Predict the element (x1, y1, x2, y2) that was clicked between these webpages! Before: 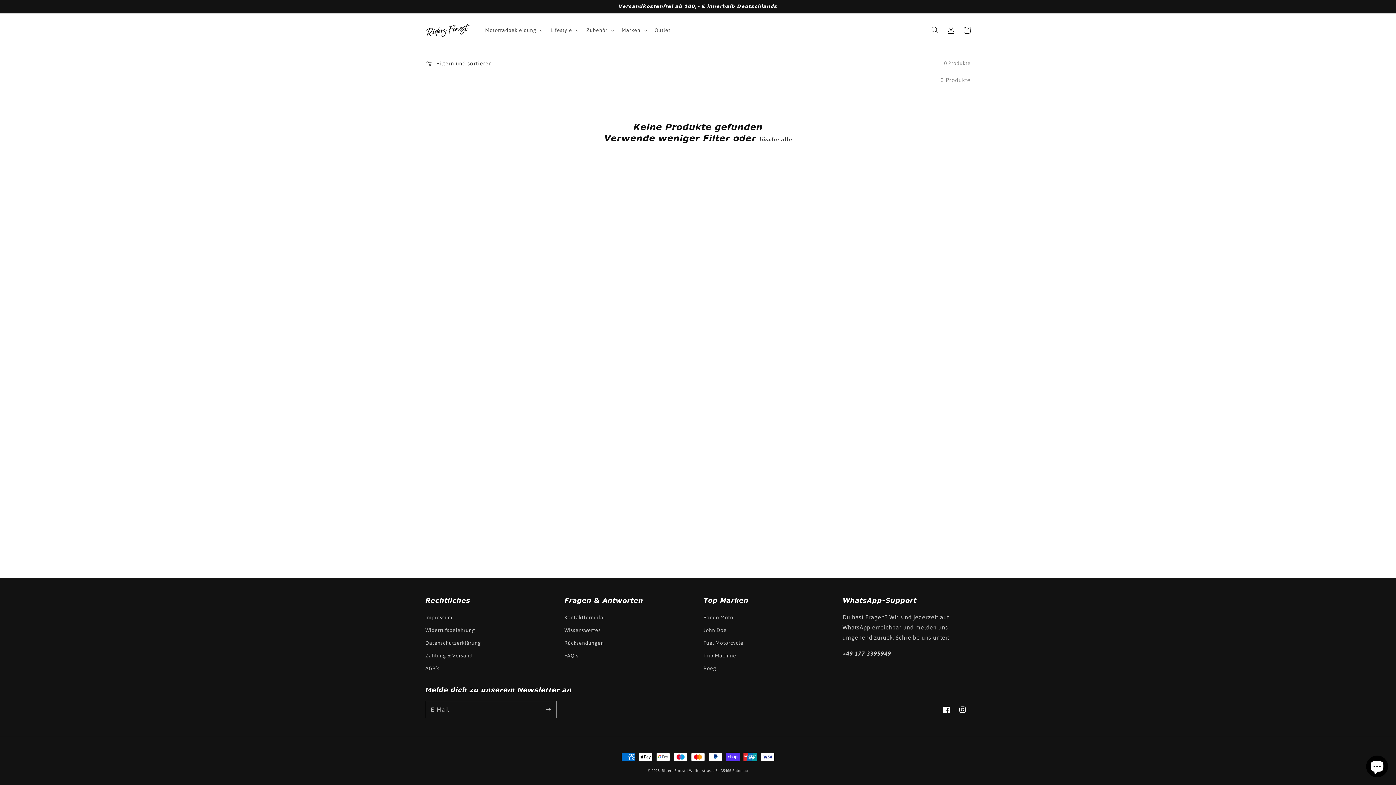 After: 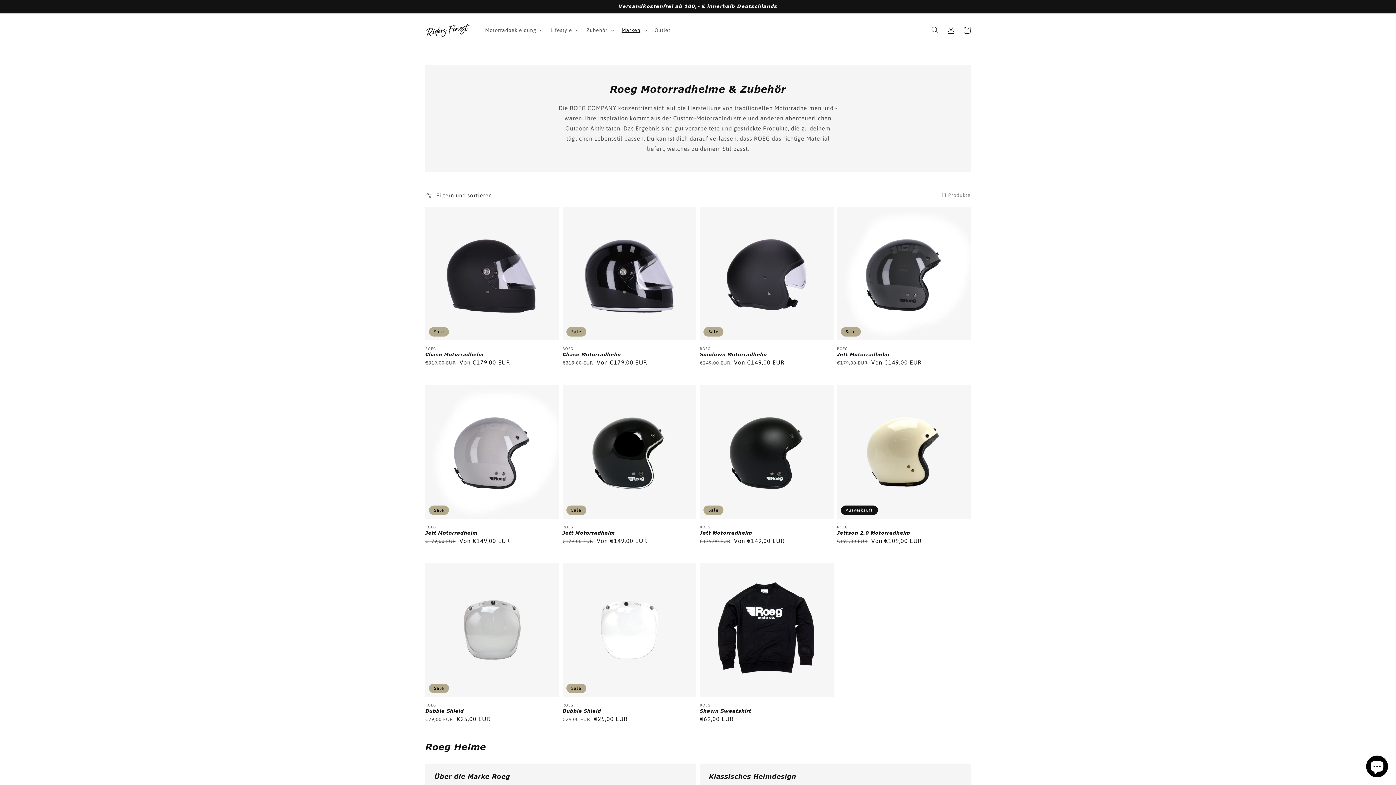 Action: label: Roeg bbox: (703, 662, 716, 675)